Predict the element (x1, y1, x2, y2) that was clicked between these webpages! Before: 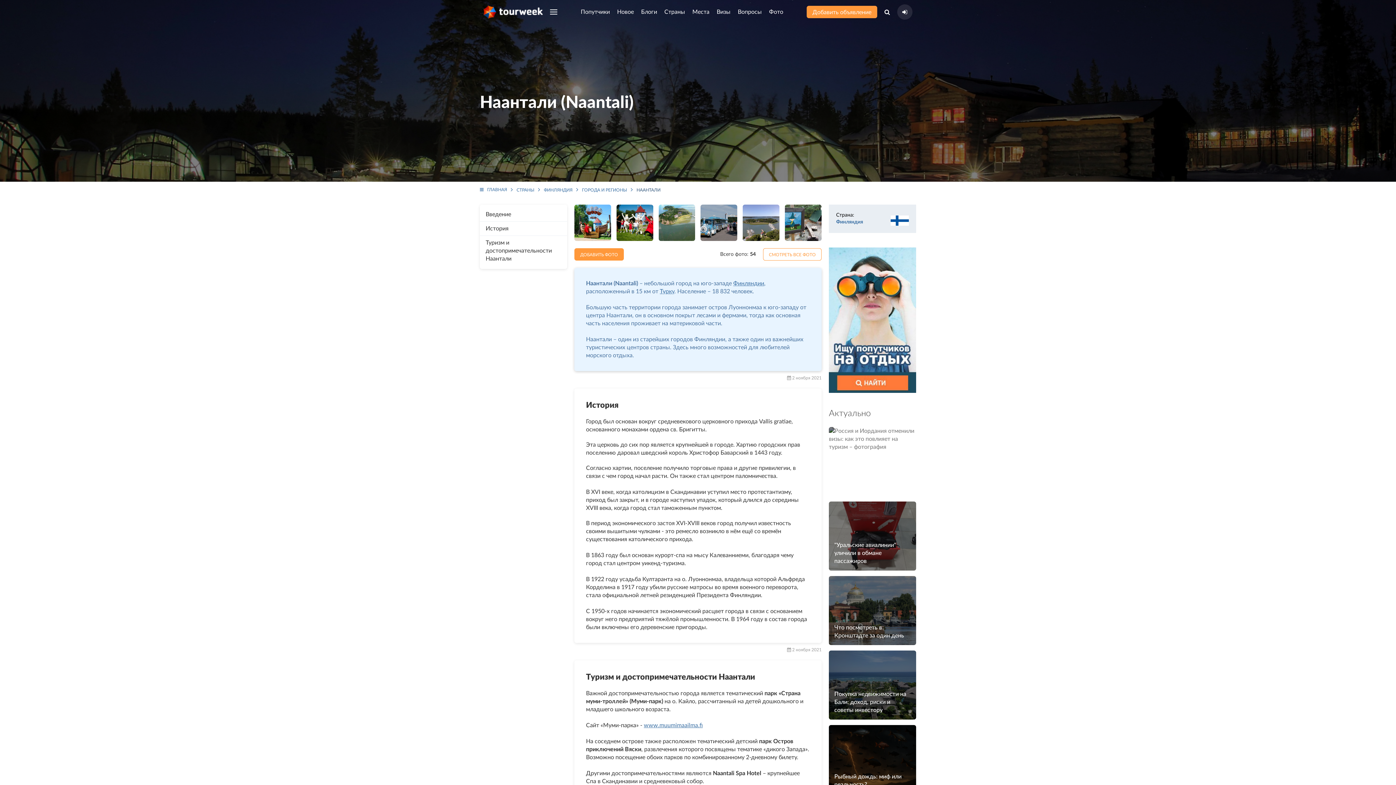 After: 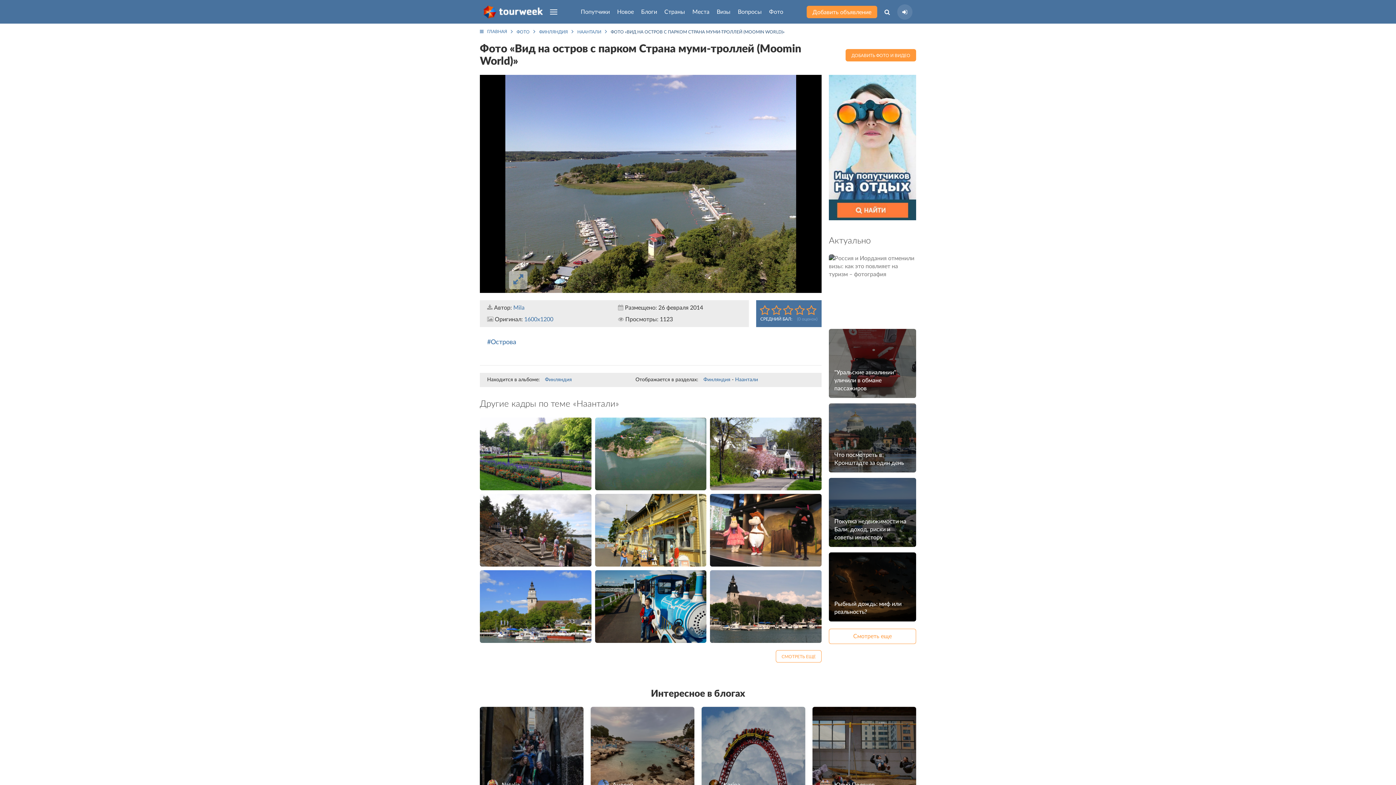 Action: bbox: (743, 204, 779, 241)